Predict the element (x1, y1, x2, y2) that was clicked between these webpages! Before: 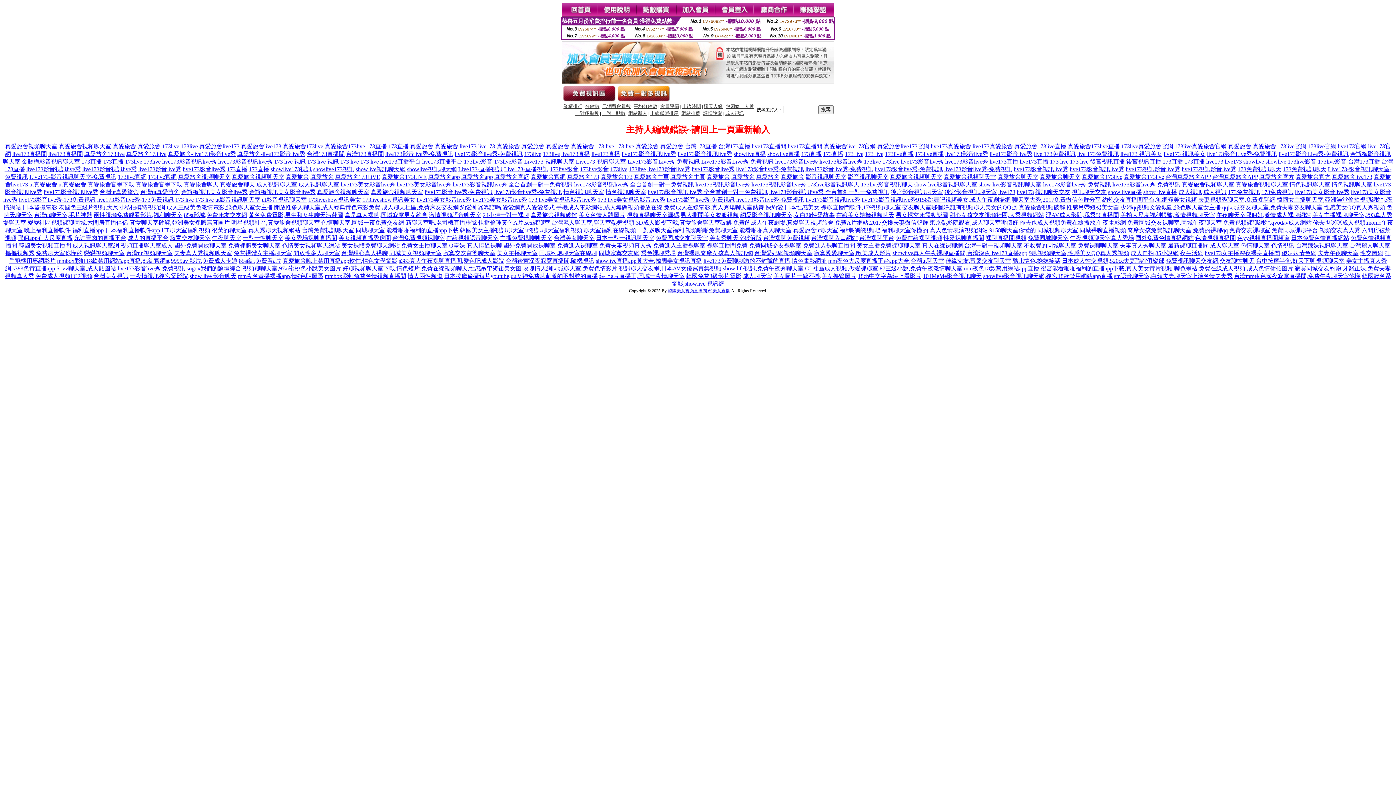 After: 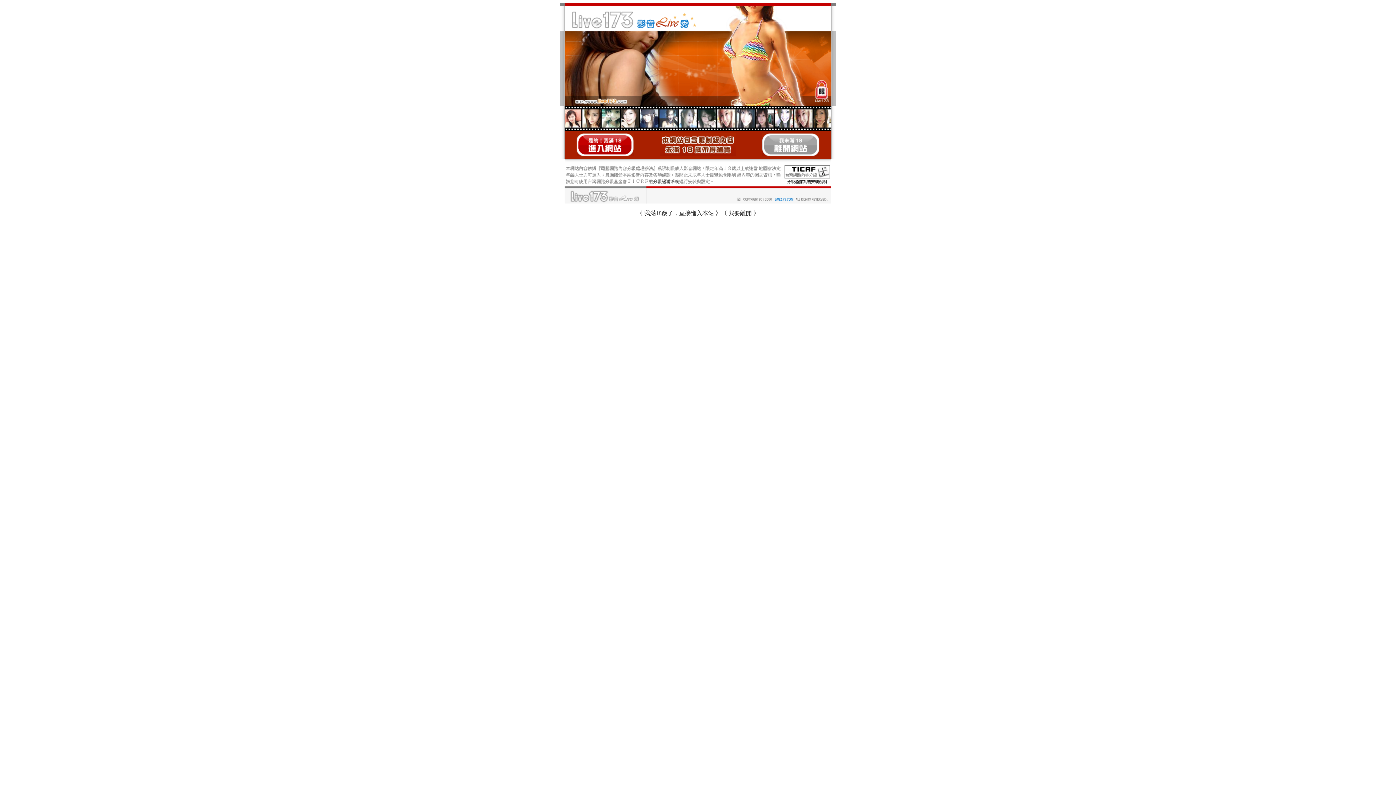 Action: bbox: (655, 234, 708, 241) label: 免費同城交友聊天室